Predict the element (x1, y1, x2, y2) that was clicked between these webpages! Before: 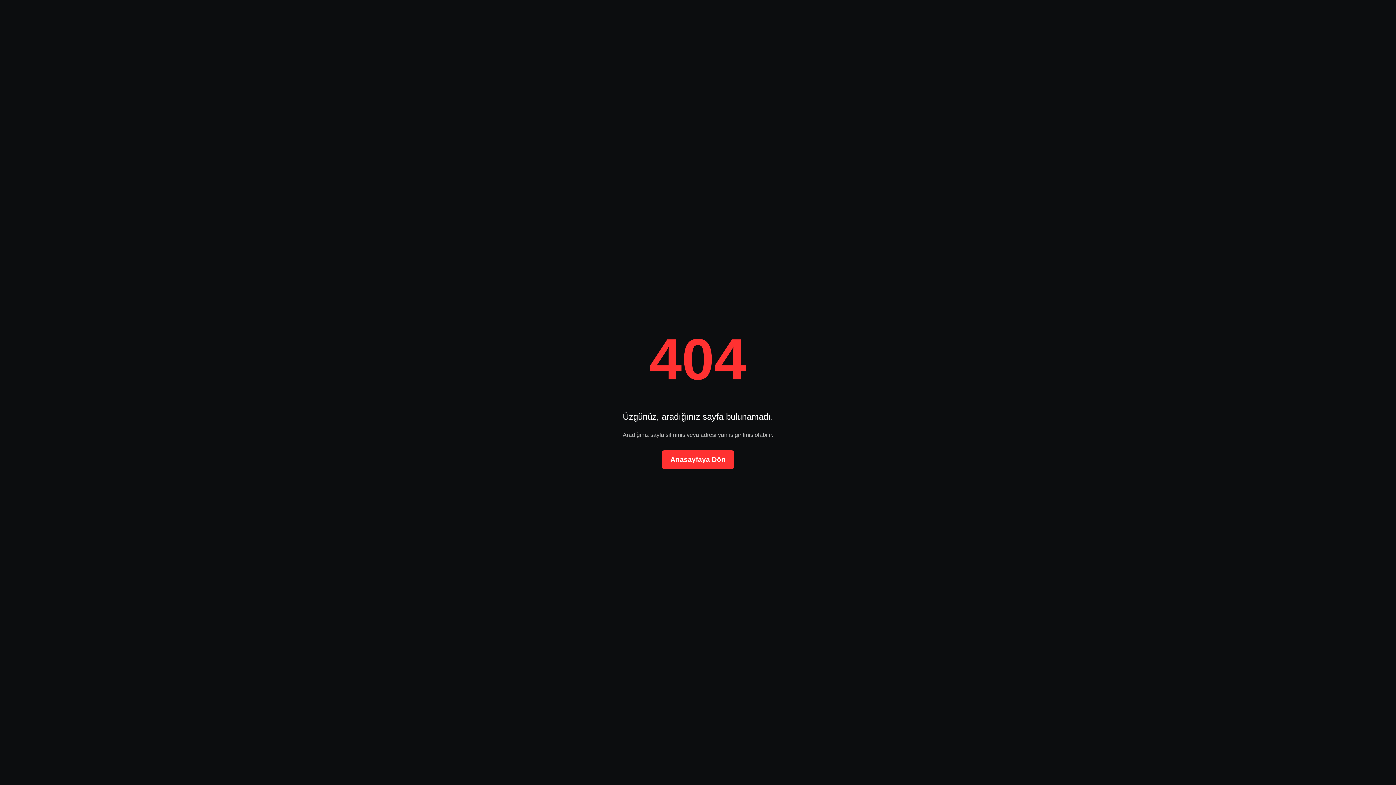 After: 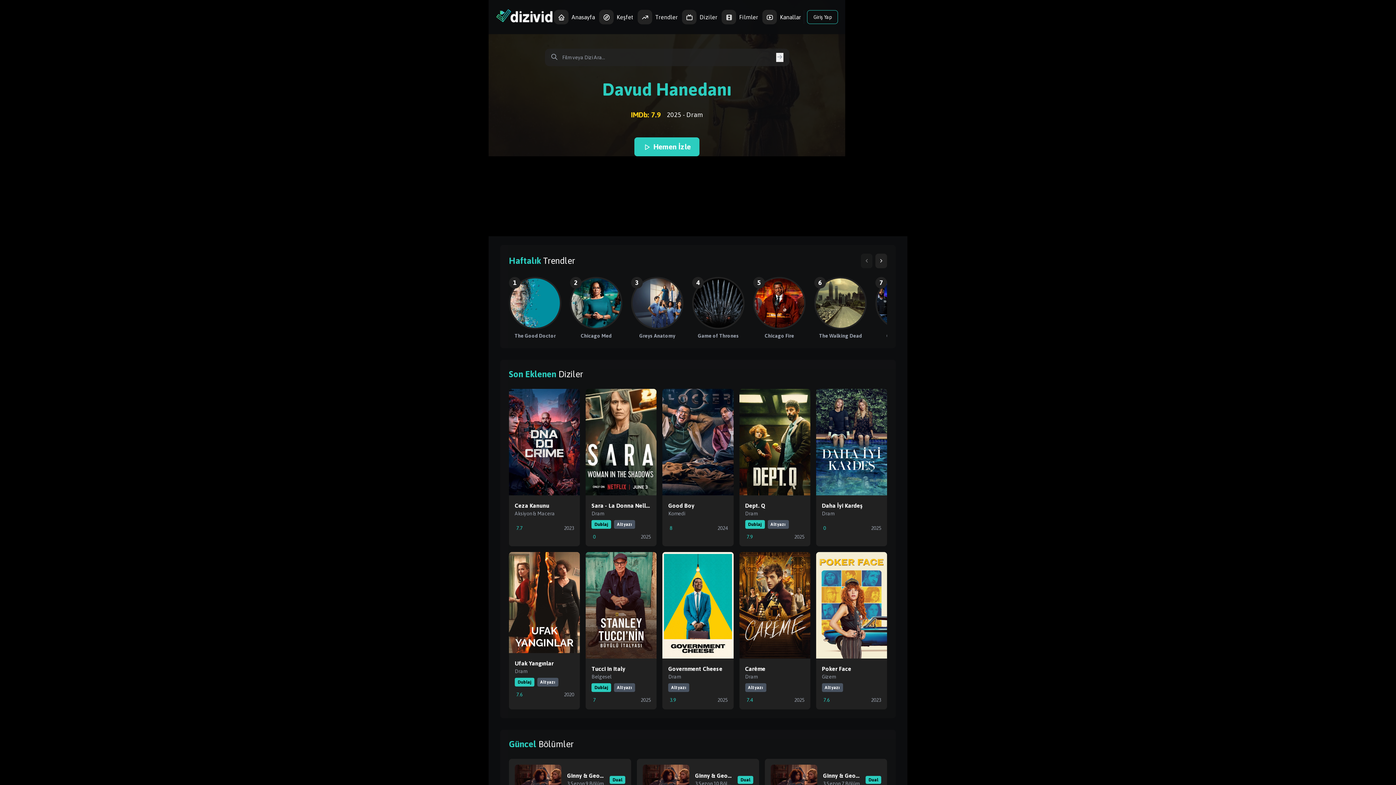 Action: bbox: (661, 450, 734, 469) label: Anasayfaya Dön